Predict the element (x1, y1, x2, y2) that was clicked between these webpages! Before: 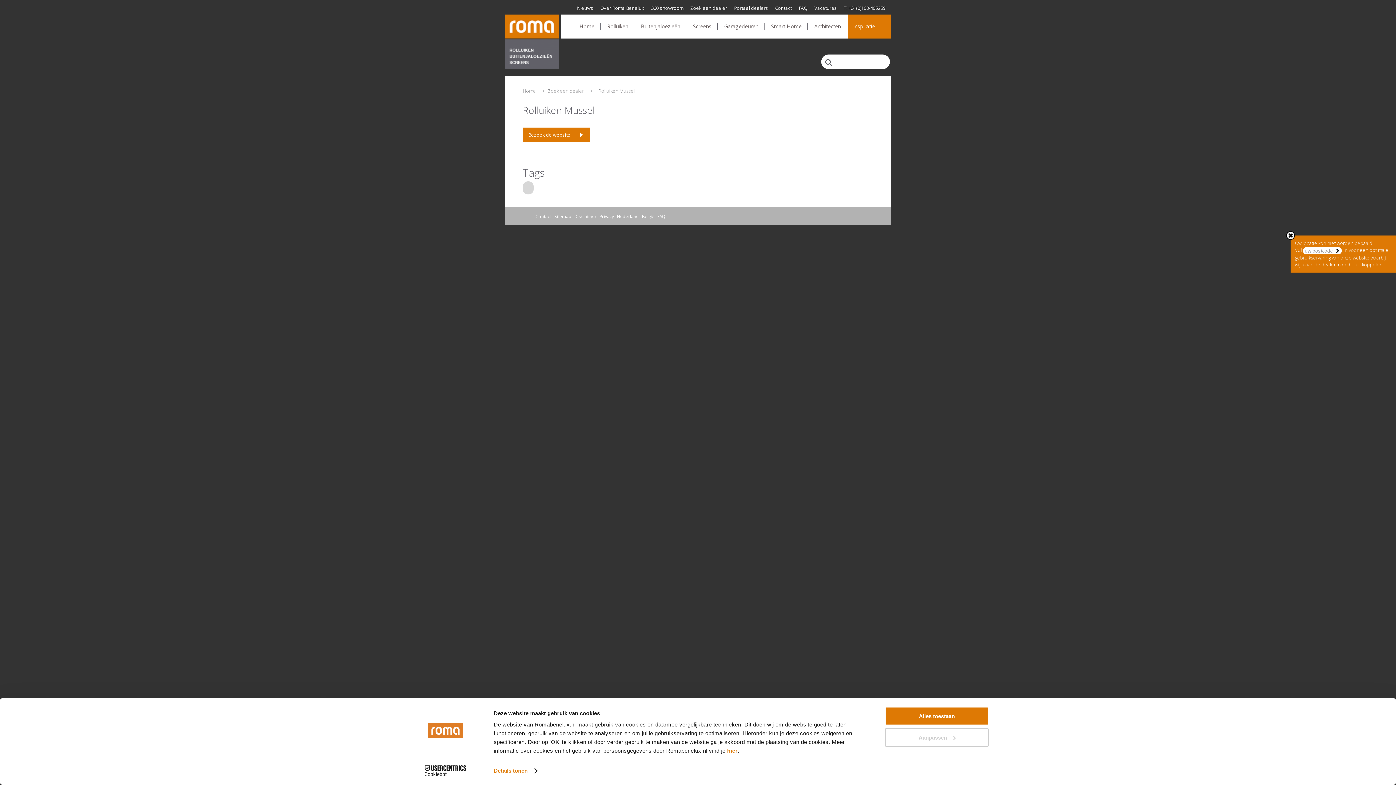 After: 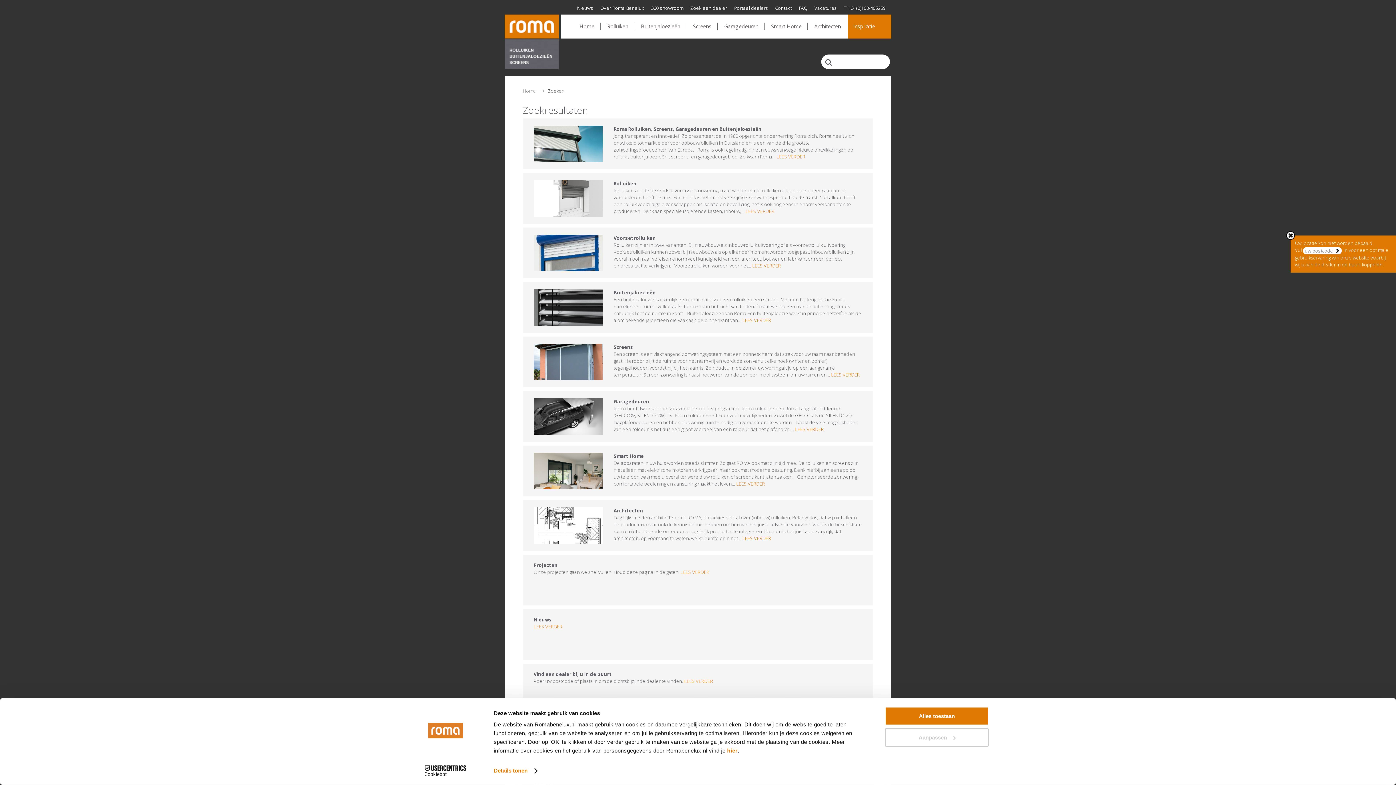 Action: bbox: (821, 54, 836, 69)